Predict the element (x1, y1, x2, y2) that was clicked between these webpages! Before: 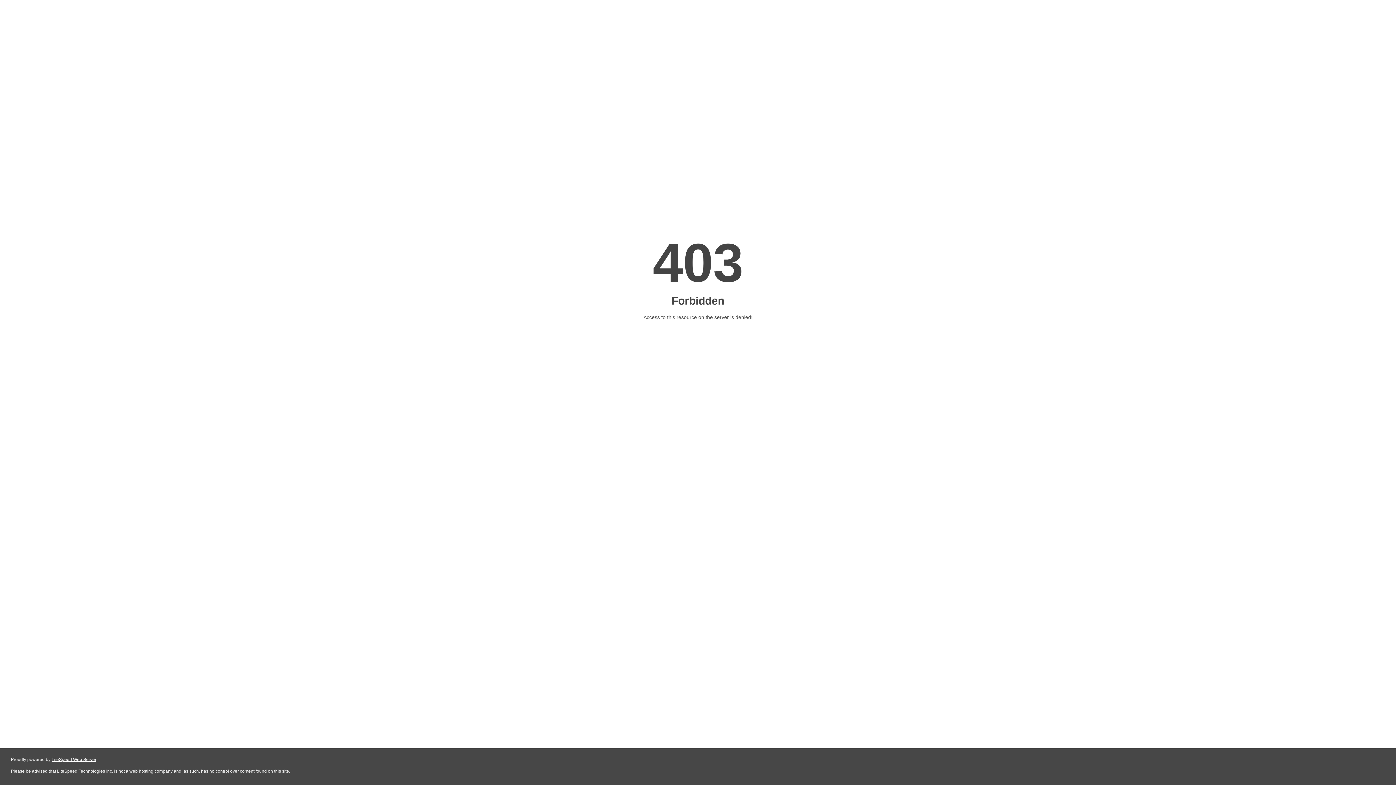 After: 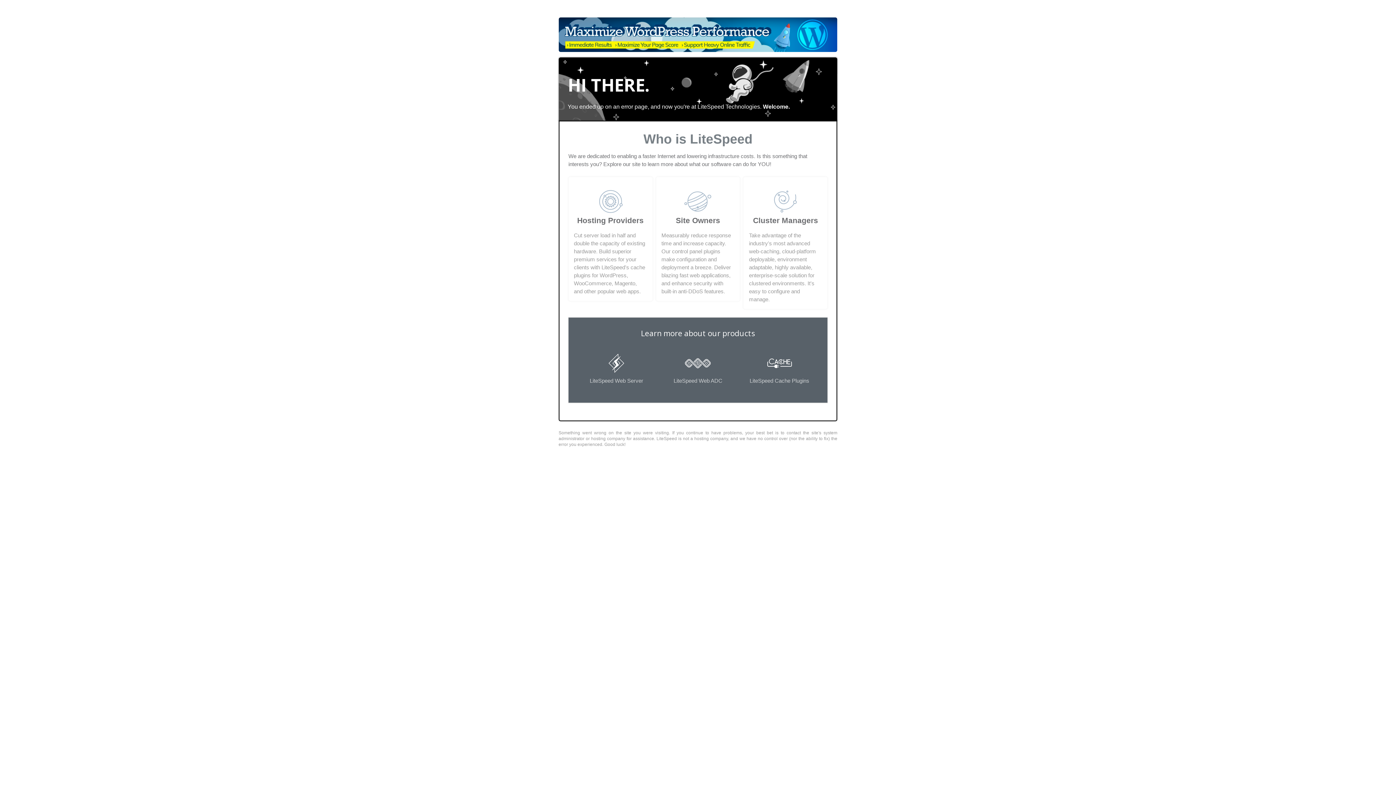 Action: label: LiteSpeed Web Server bbox: (51, 757, 96, 762)